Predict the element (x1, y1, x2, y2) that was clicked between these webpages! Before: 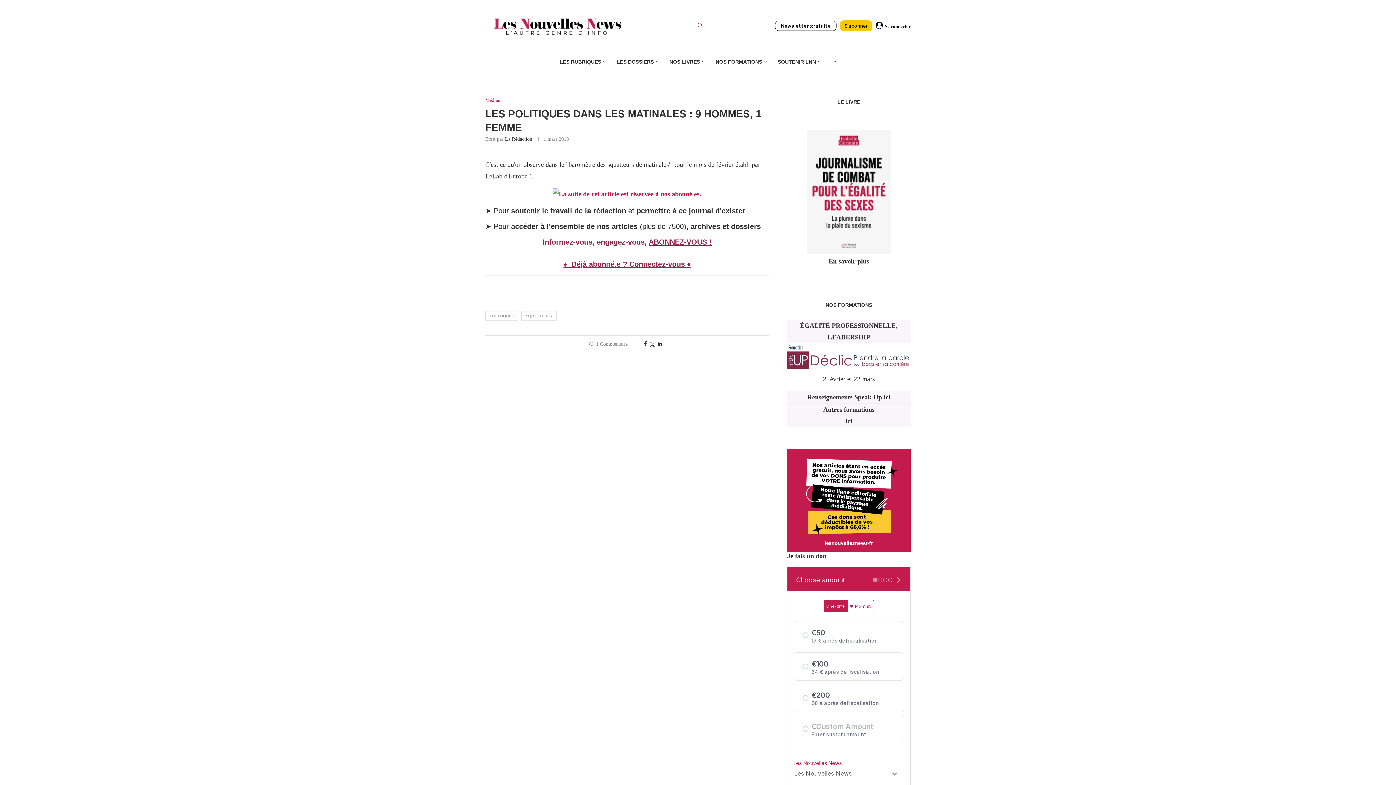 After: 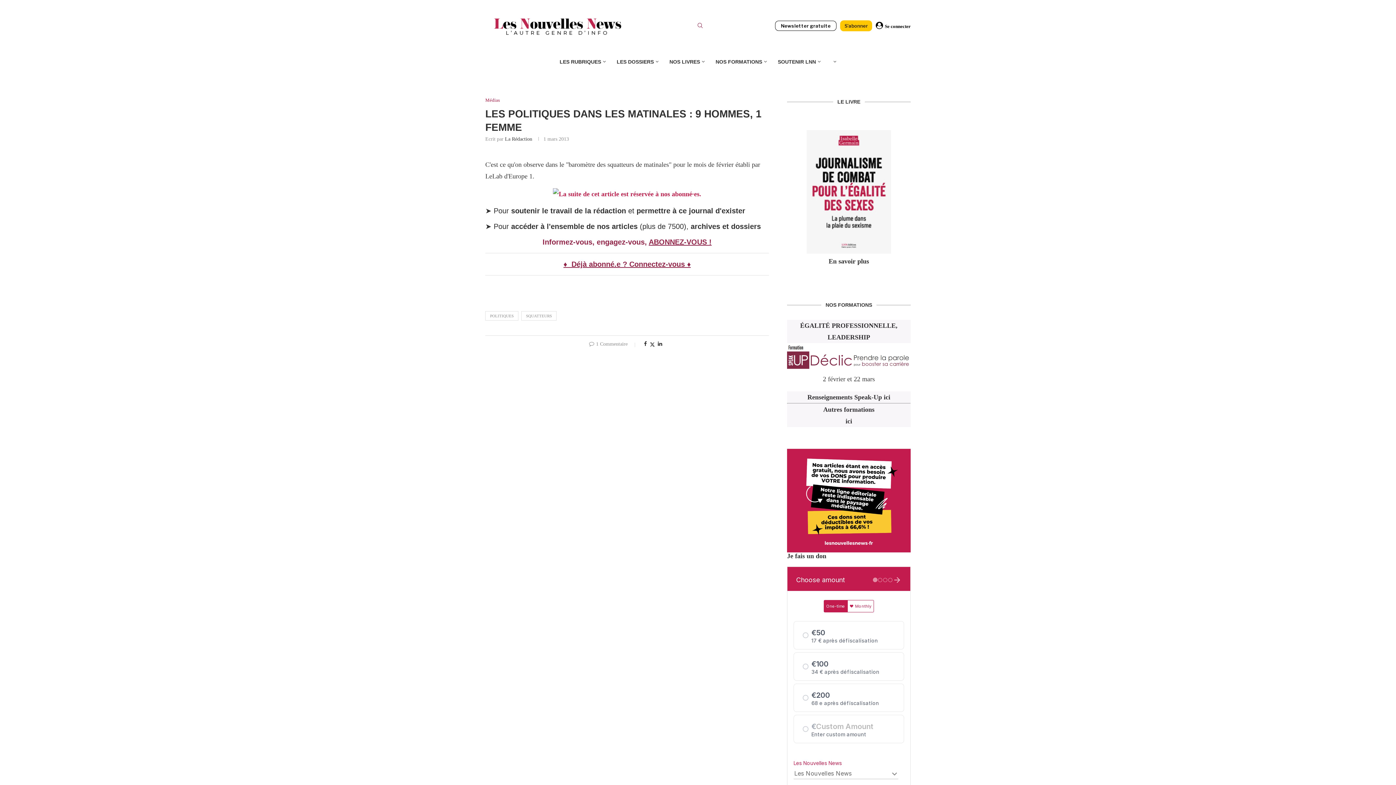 Action: bbox: (787, 130, 910, 253)